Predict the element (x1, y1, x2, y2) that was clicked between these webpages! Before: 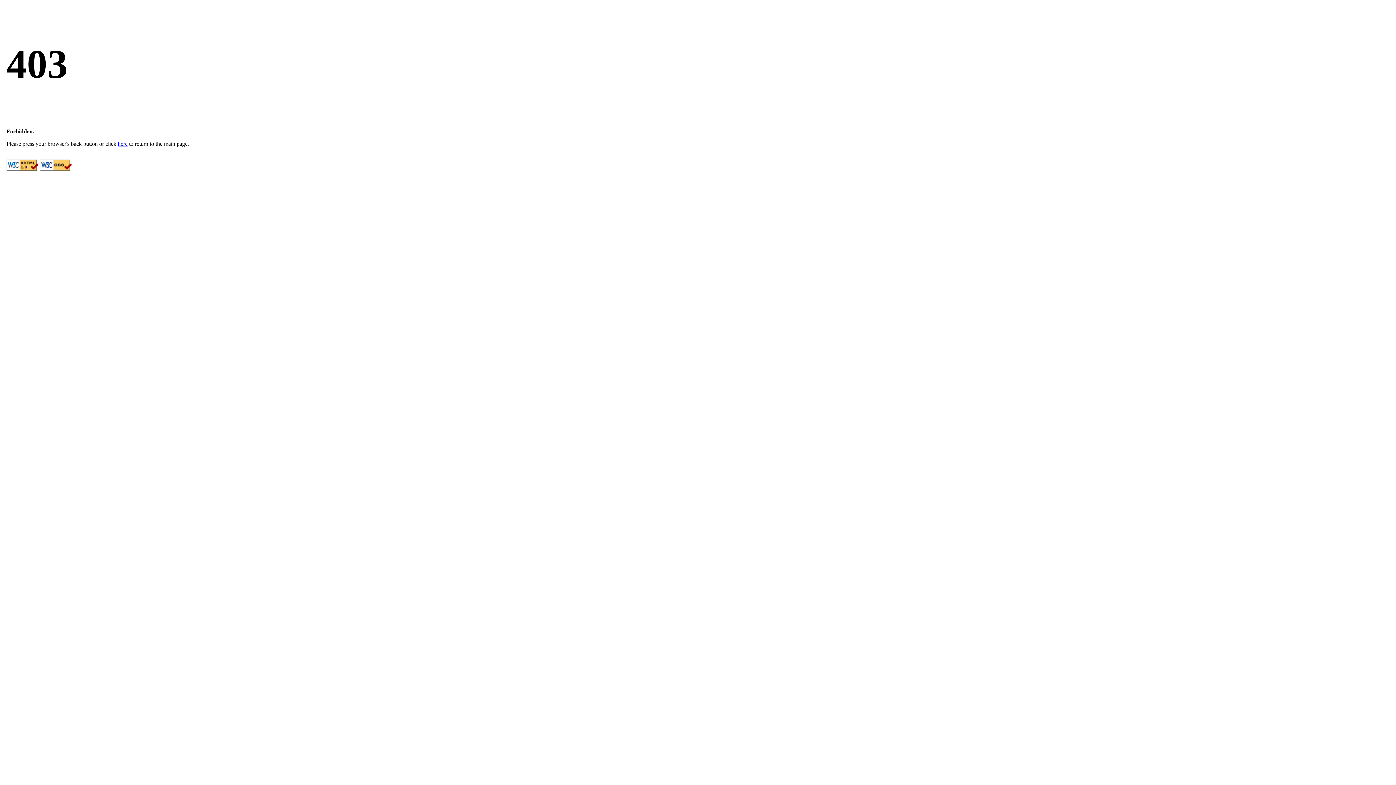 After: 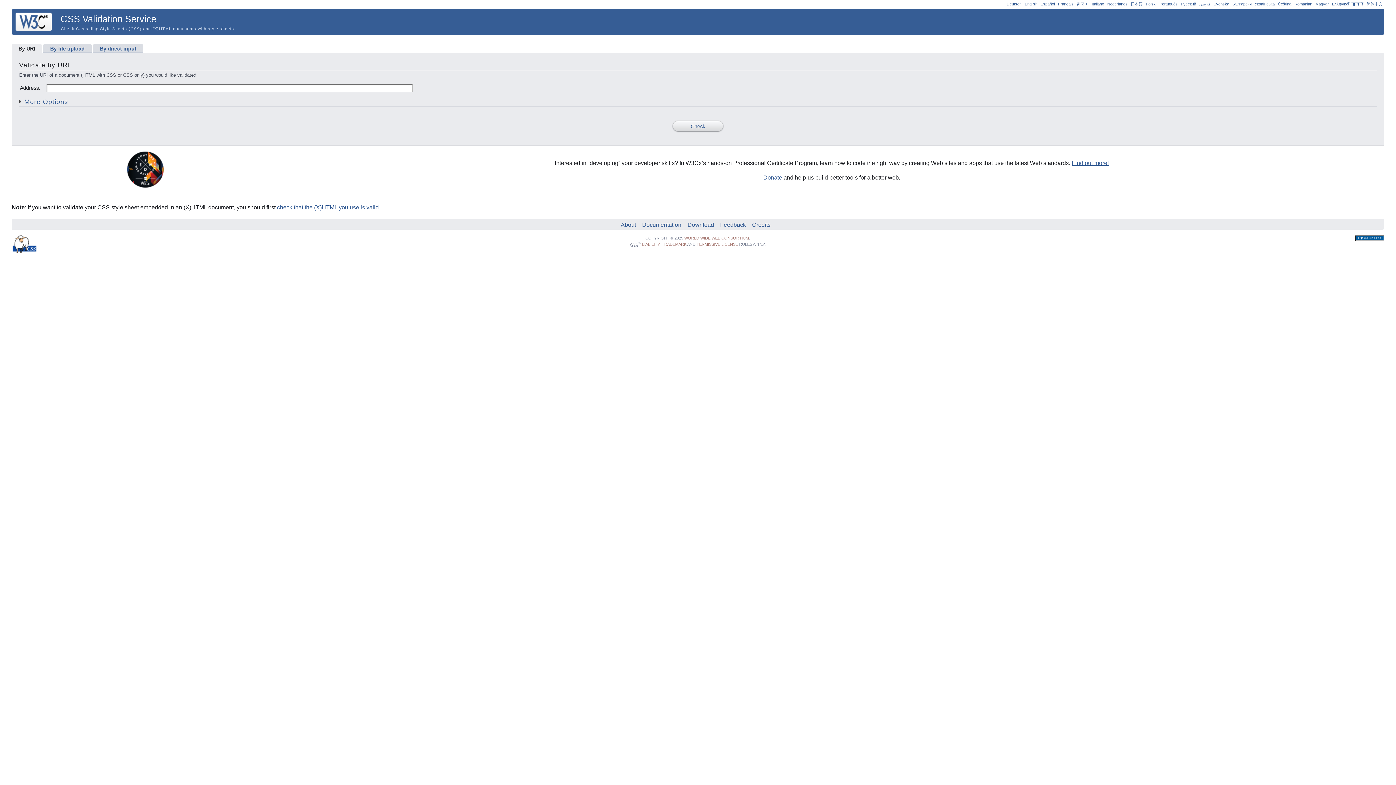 Action: bbox: (40, 165, 72, 172)